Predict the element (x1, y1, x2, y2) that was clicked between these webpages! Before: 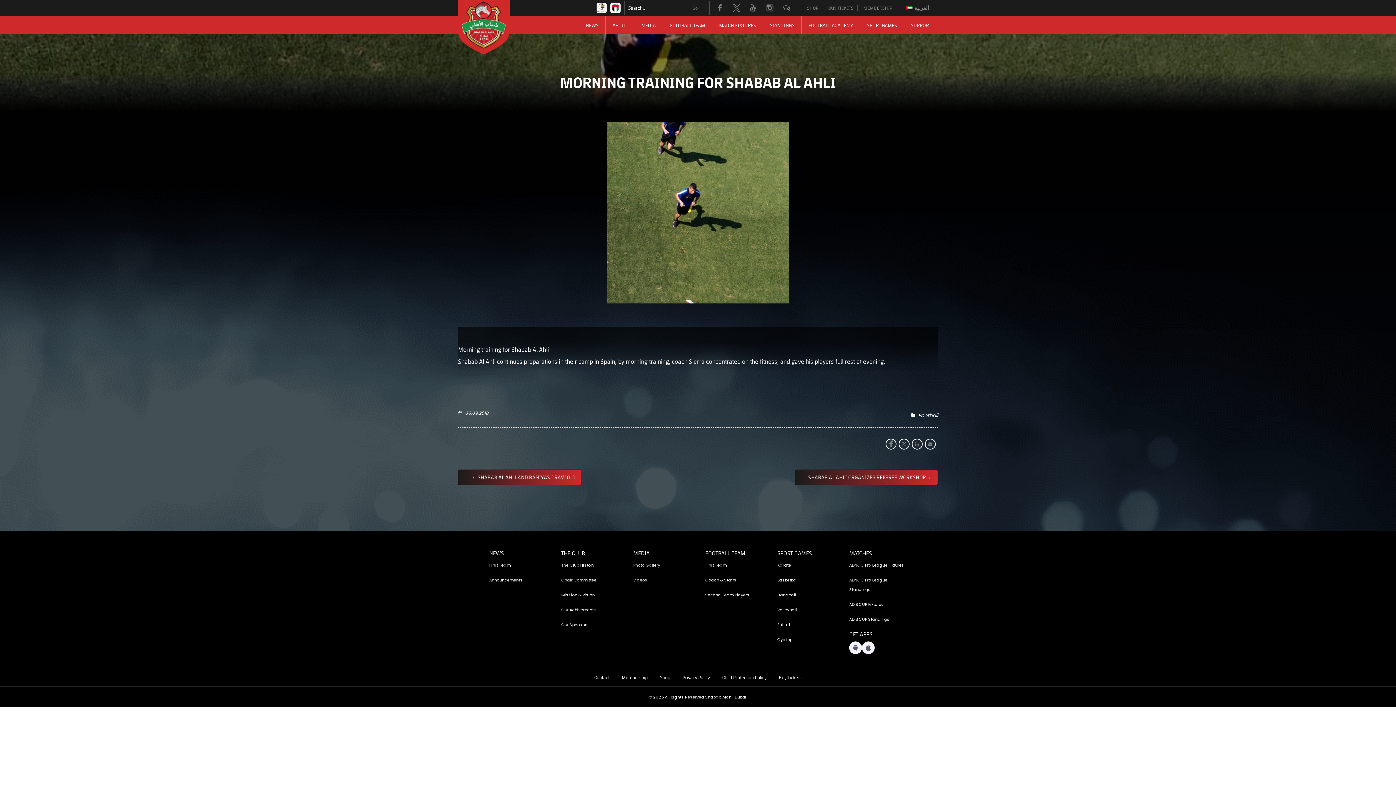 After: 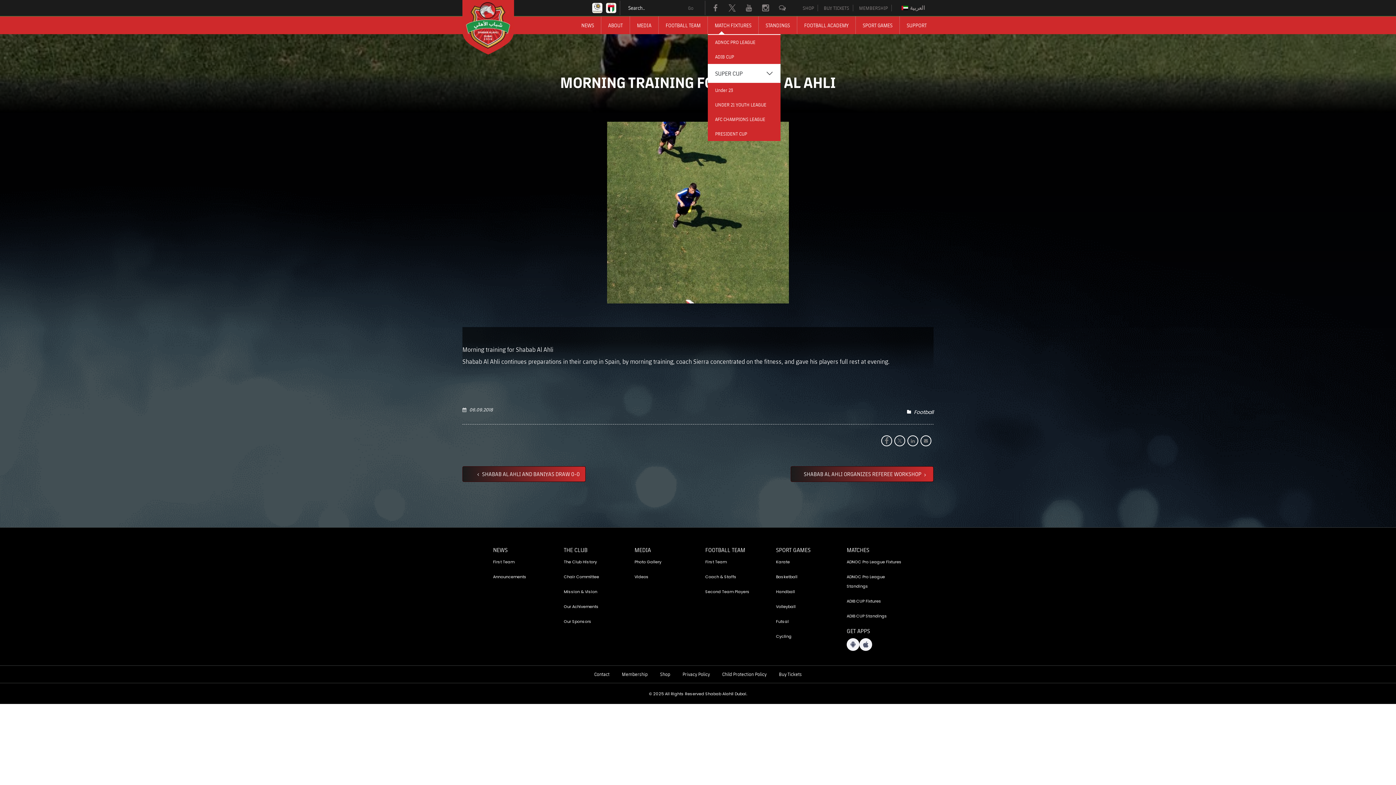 Action: bbox: (712, 16, 762, 34) label: MATCH FIXTURES